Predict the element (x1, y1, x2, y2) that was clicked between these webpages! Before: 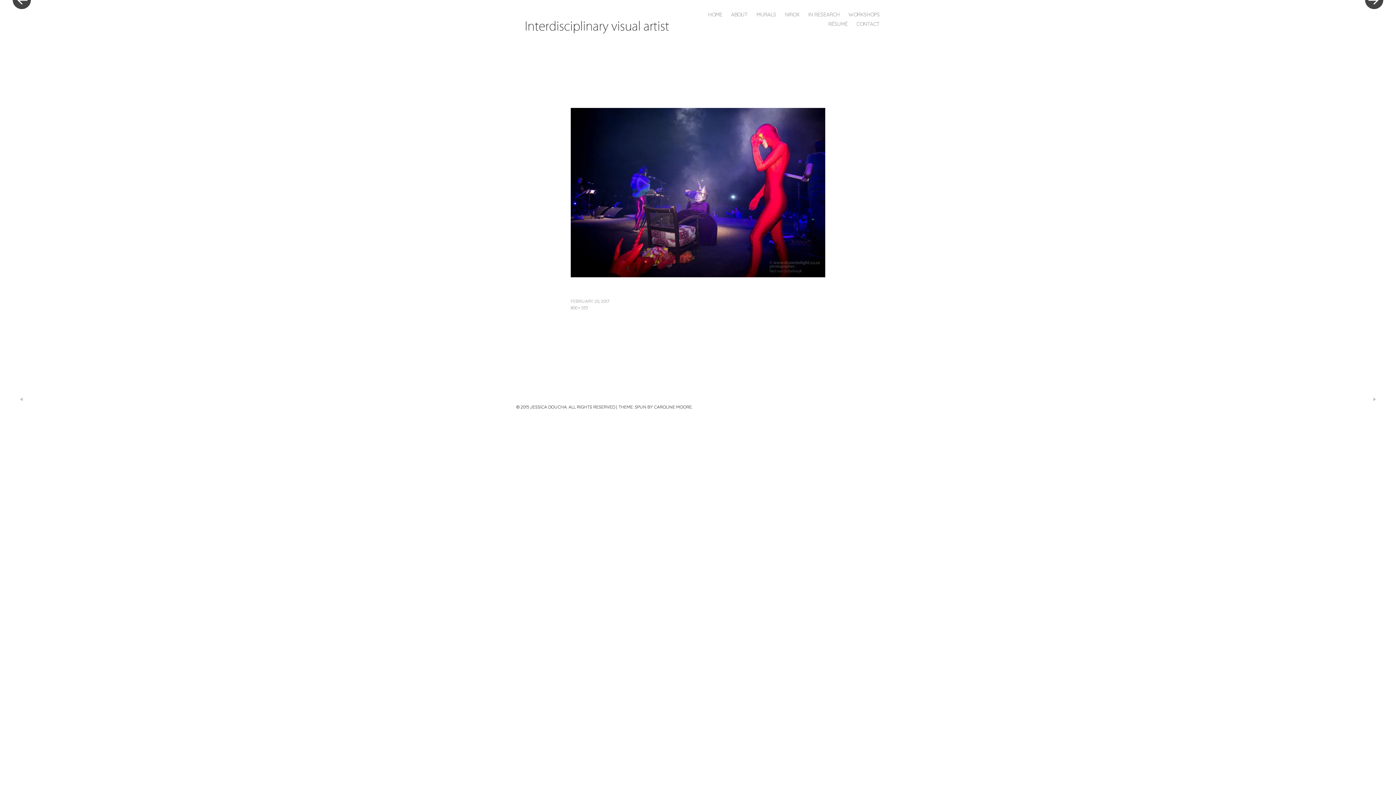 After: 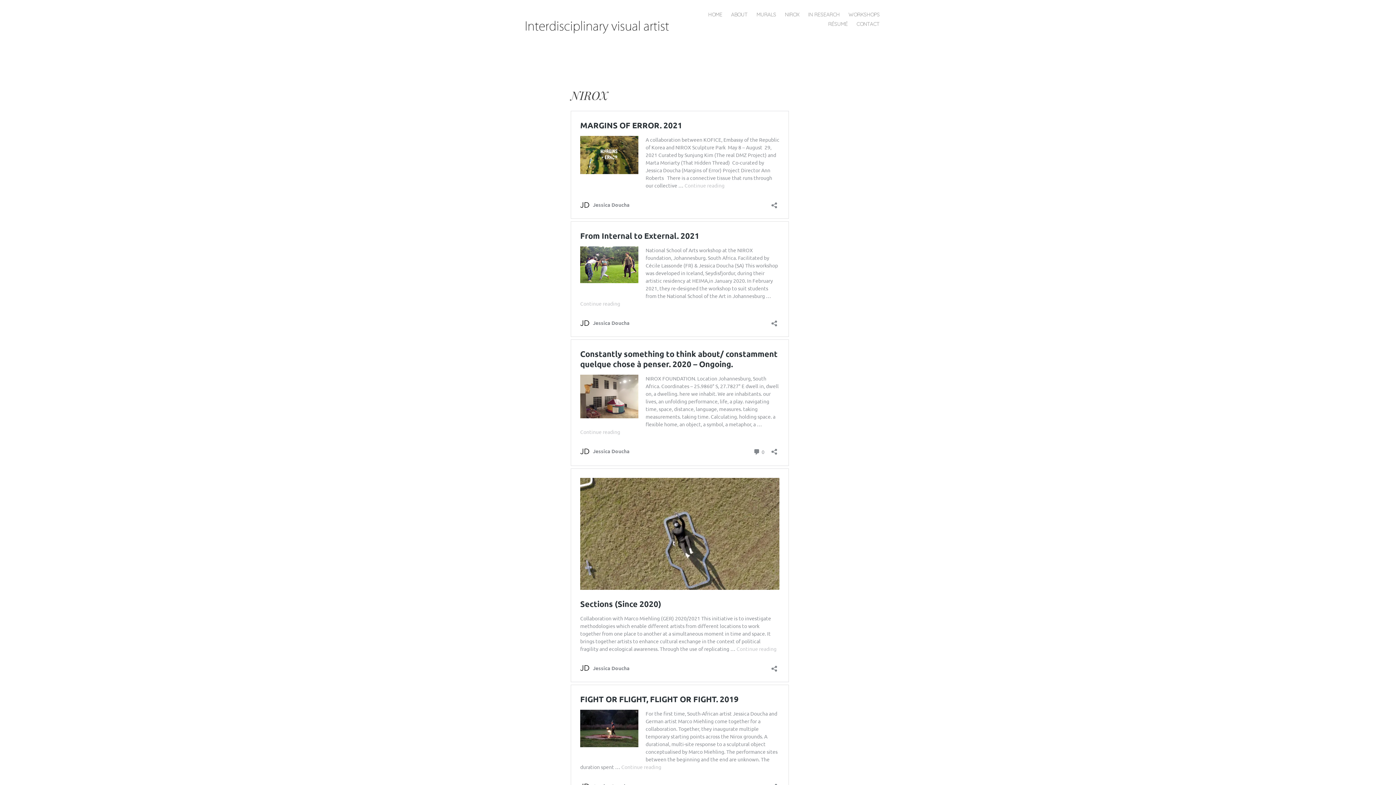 Action: bbox: (785, 10, 799, 18) label: NIROX